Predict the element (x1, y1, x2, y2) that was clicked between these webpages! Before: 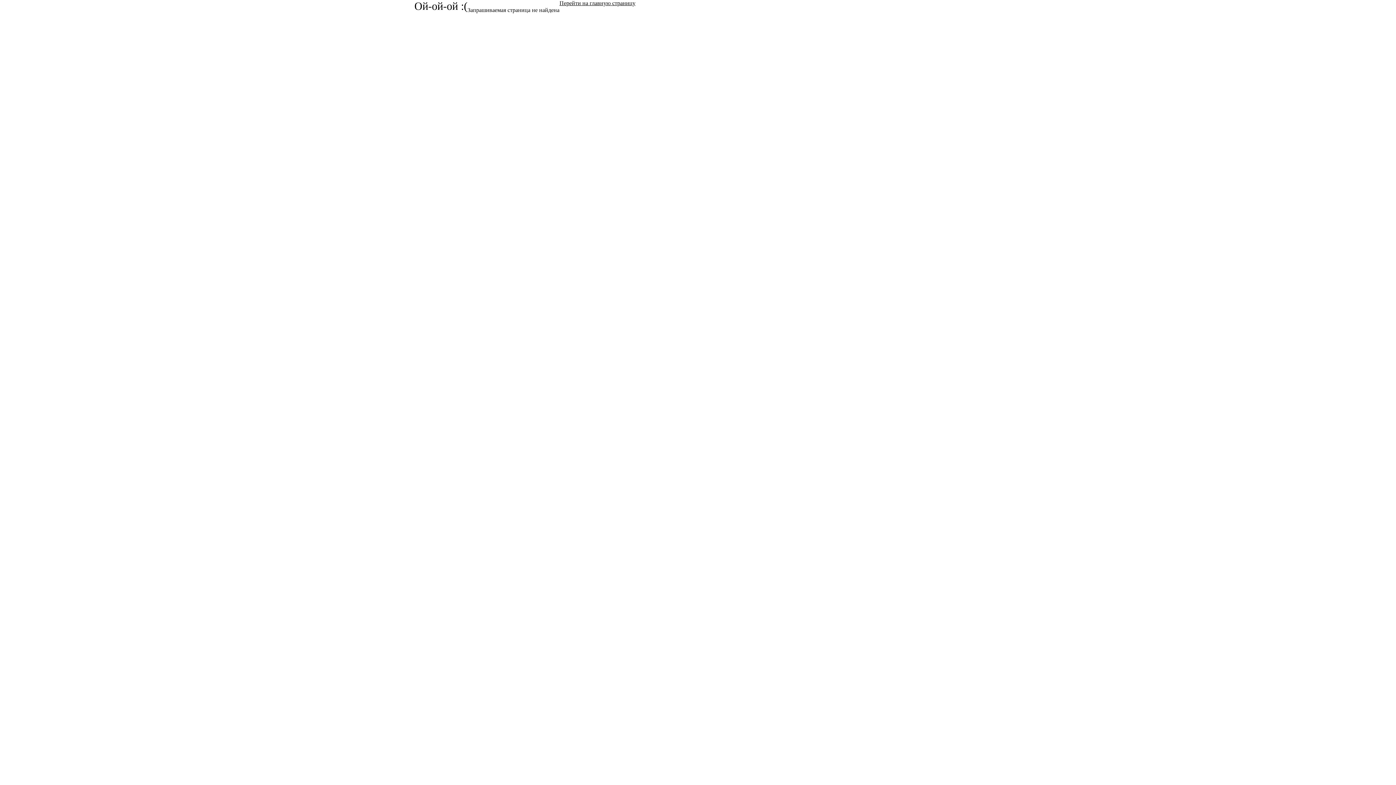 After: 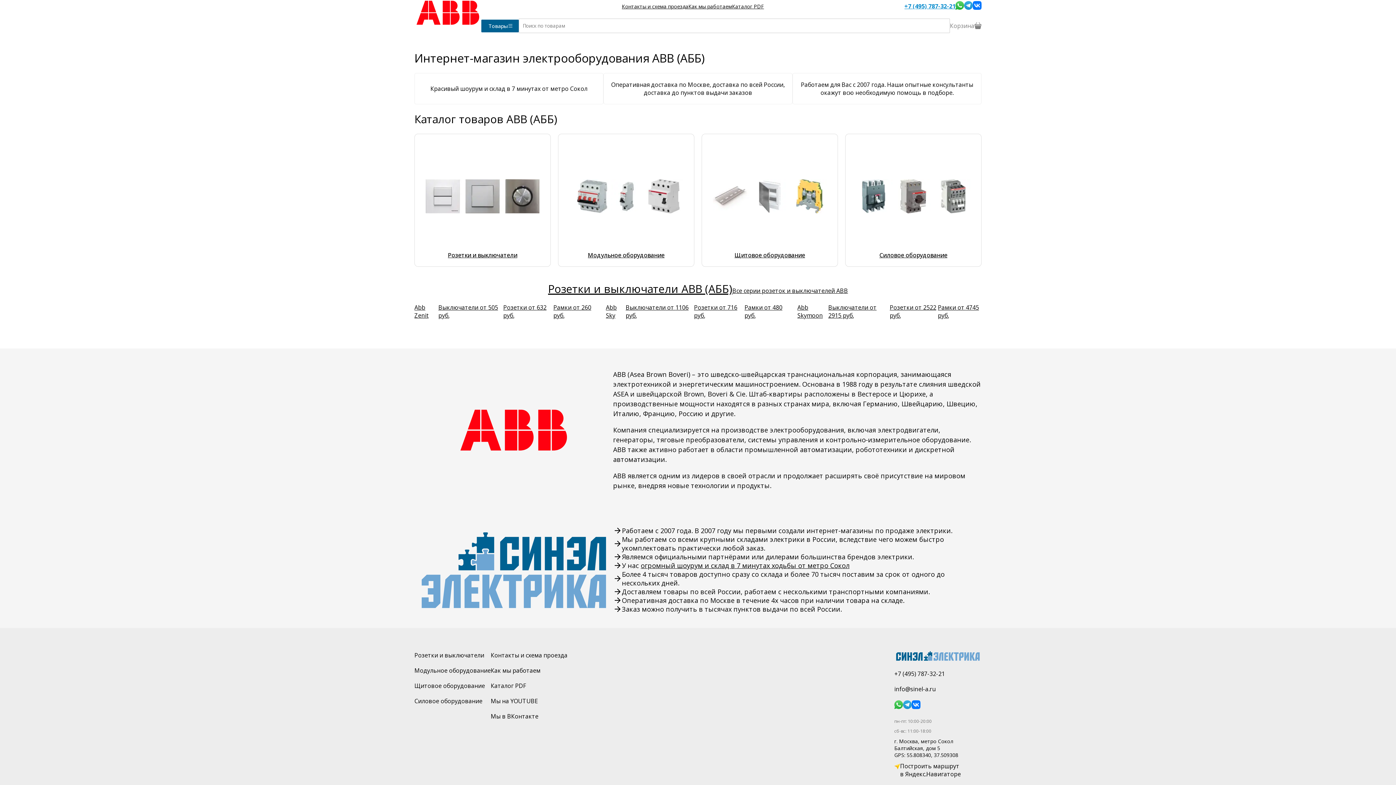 Action: label: Перейти на главную страницу bbox: (559, 0, 635, 20)